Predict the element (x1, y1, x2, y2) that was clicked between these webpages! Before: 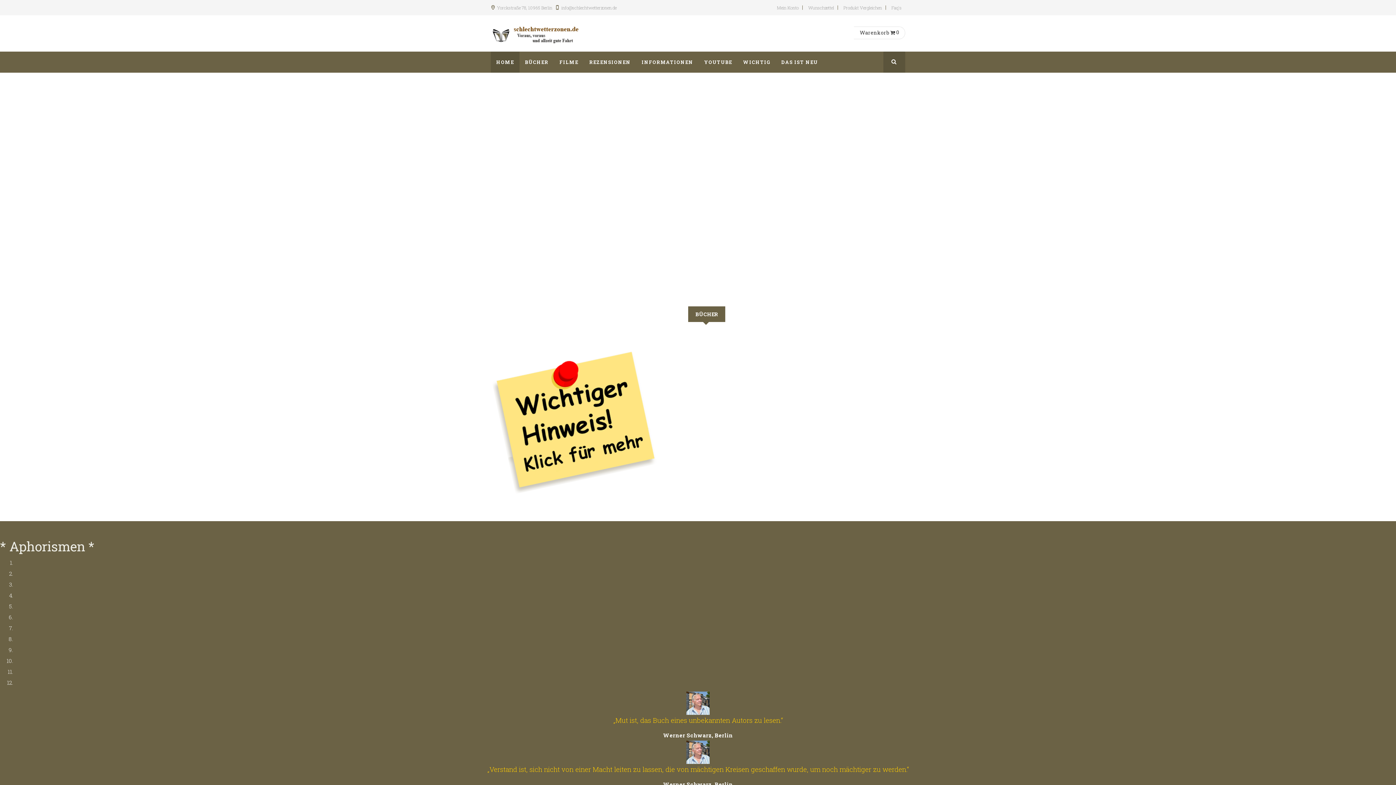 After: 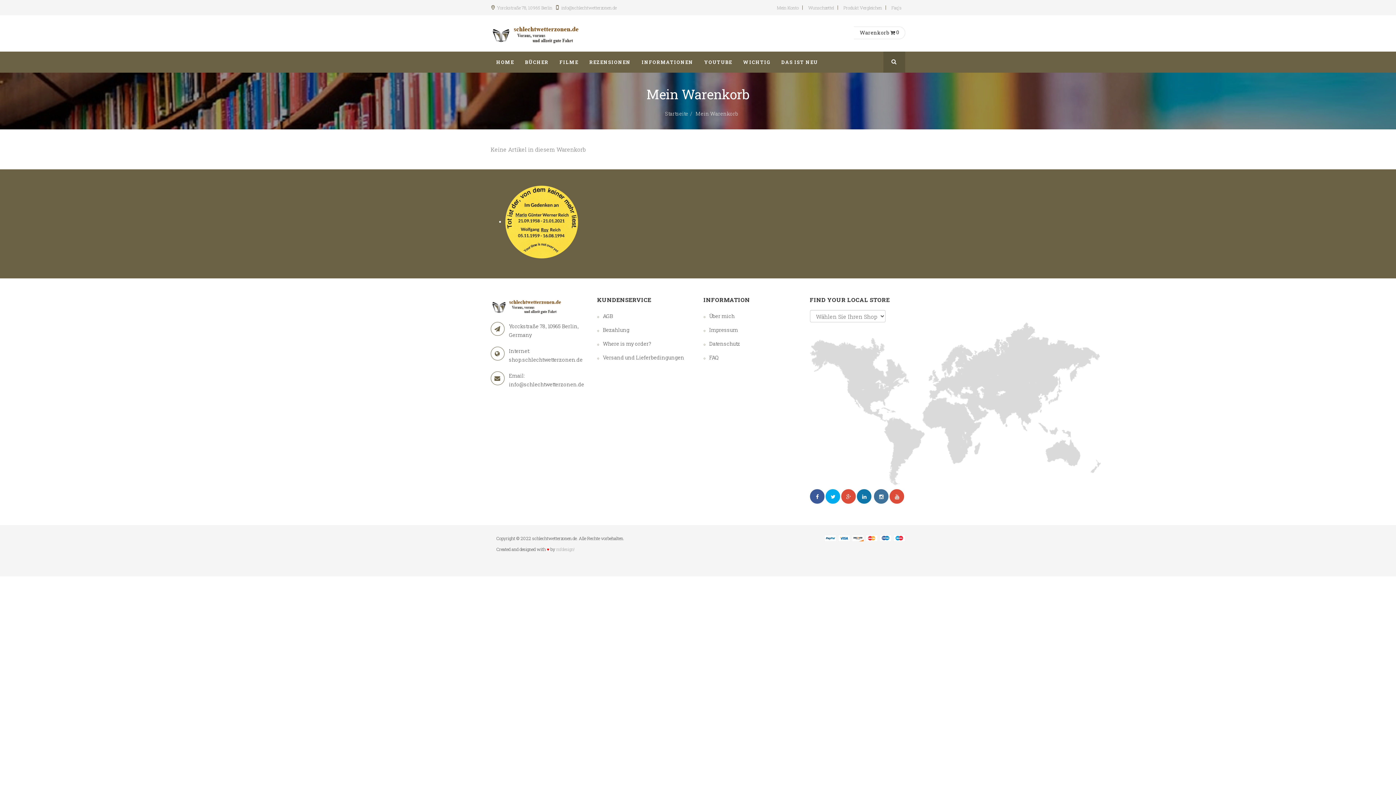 Action: label: Warenkorb  0 bbox: (860, 29, 899, 36)